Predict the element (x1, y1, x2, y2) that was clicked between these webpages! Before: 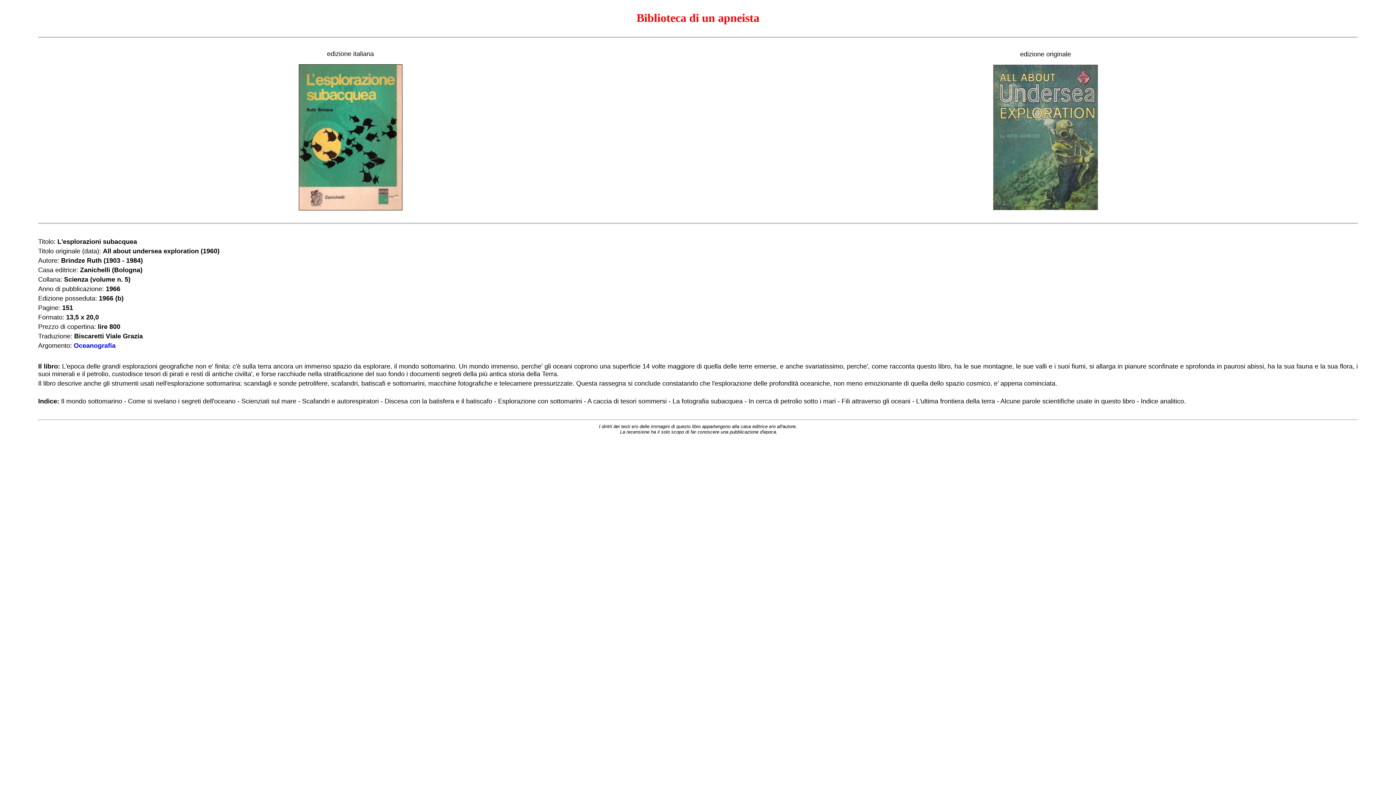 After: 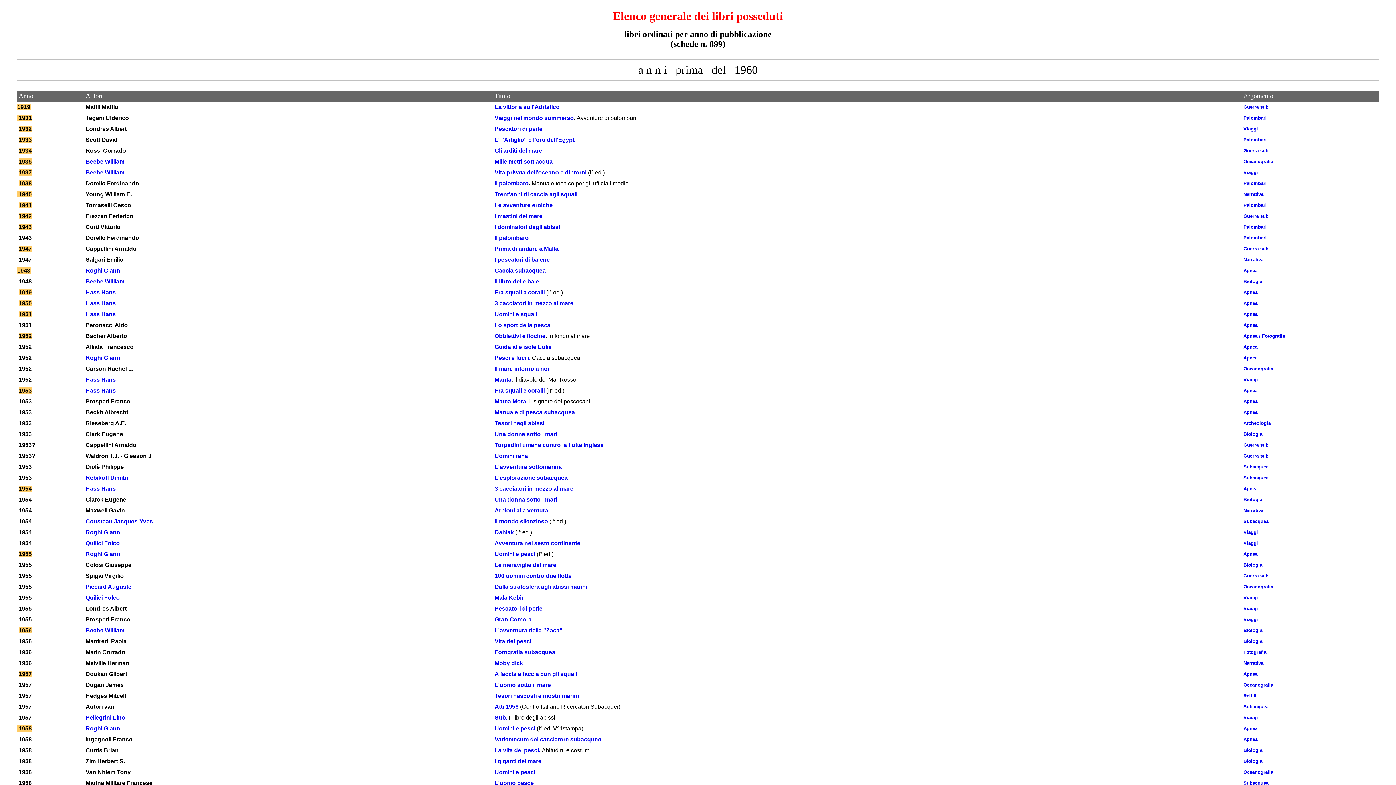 Action: label: Biblioteca di un apneista bbox: (636, 11, 759, 24)